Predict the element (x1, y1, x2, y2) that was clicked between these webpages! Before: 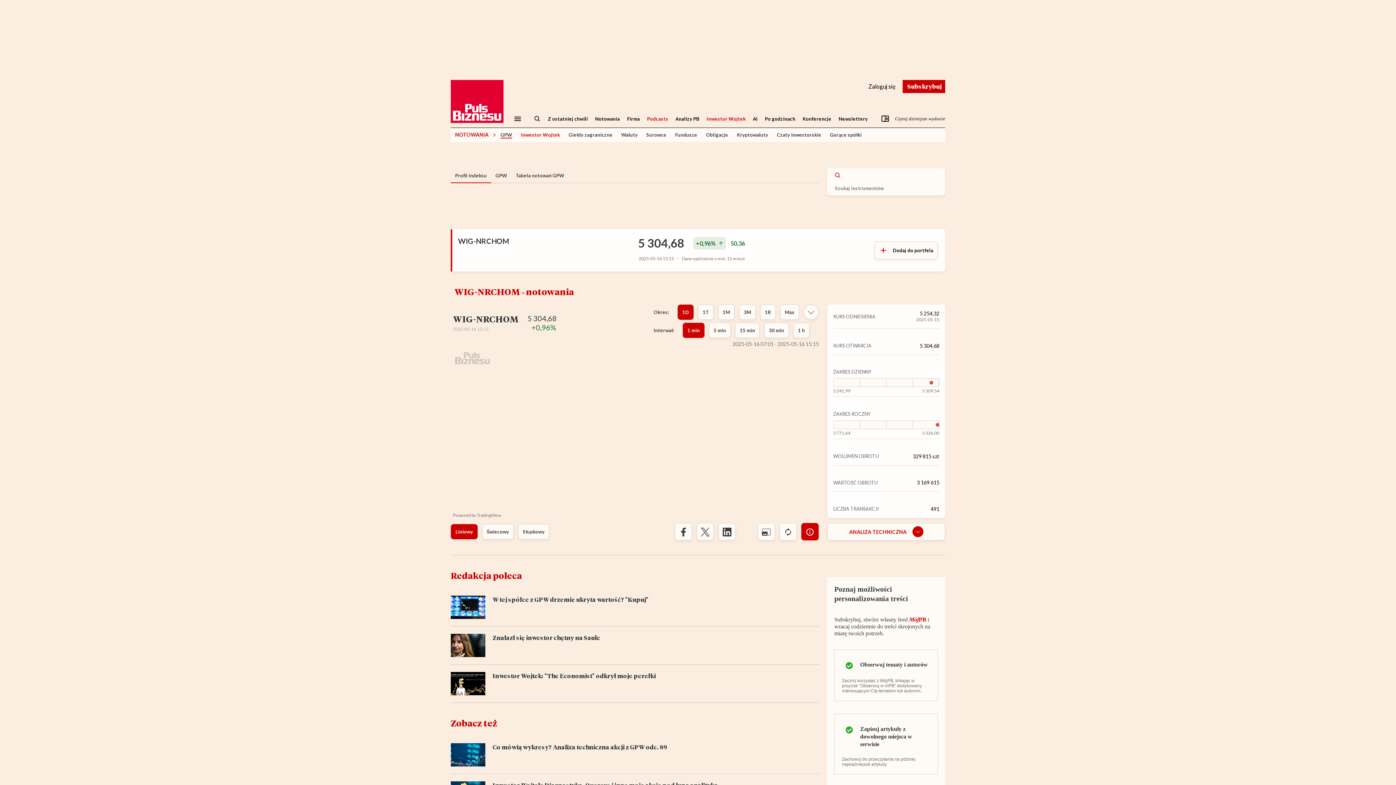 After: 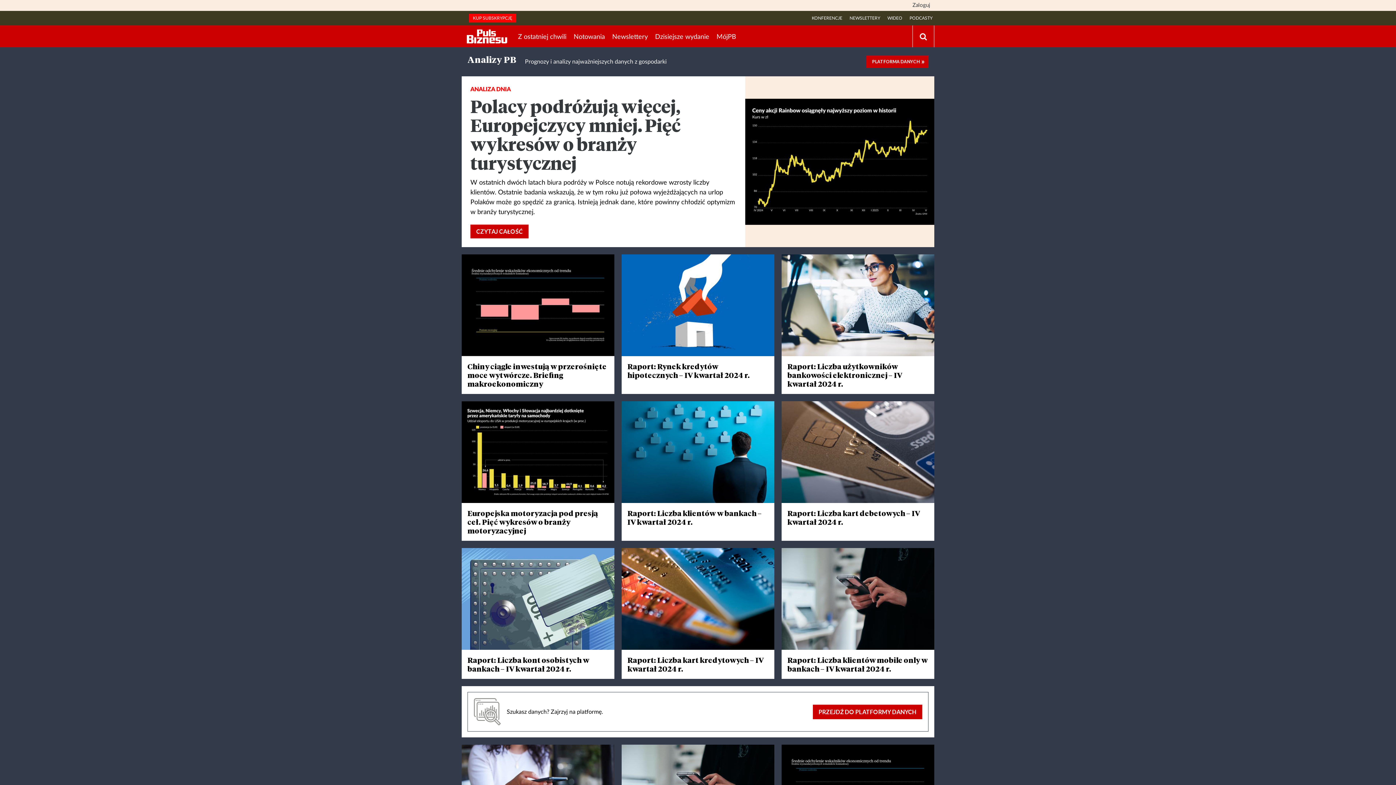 Action: bbox: (672, 114, 703, 123) label: Analizy PB